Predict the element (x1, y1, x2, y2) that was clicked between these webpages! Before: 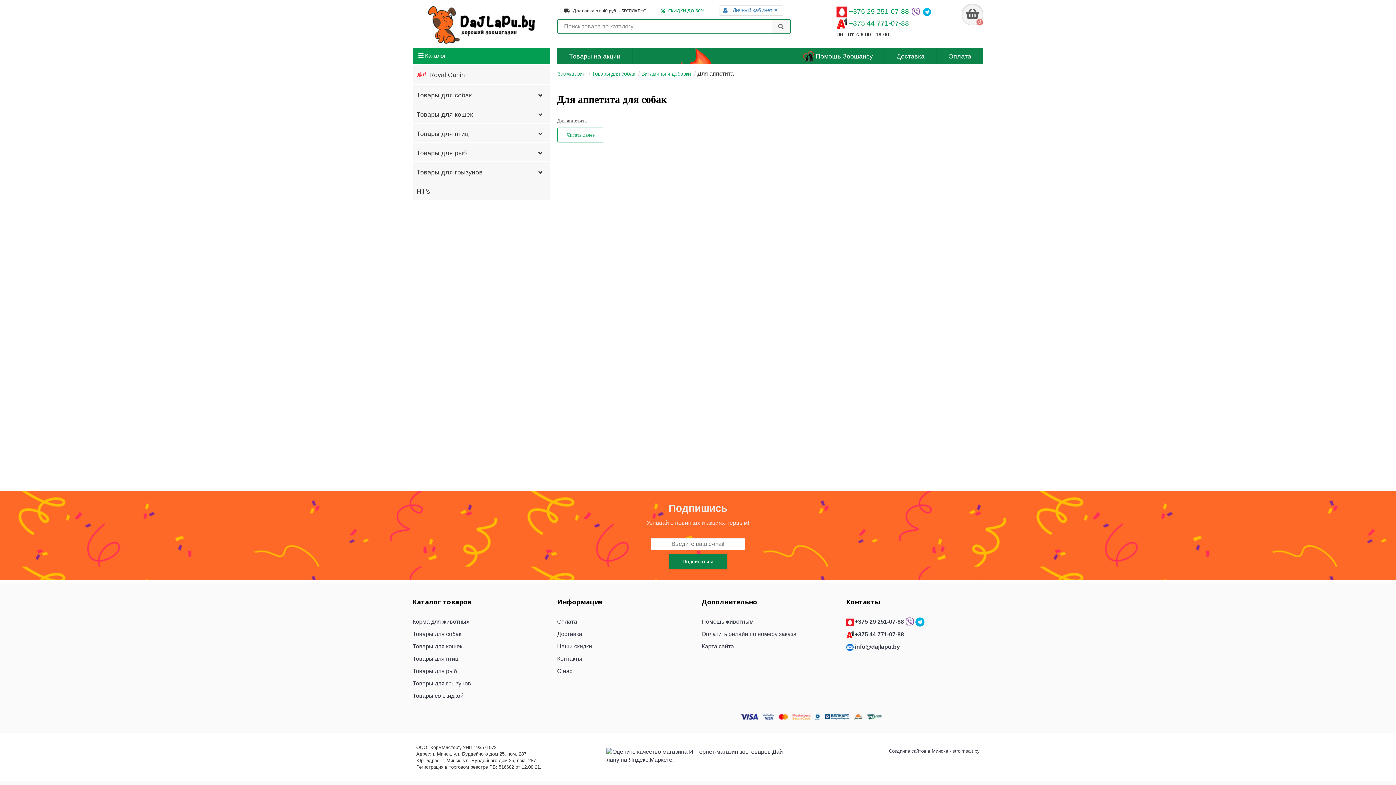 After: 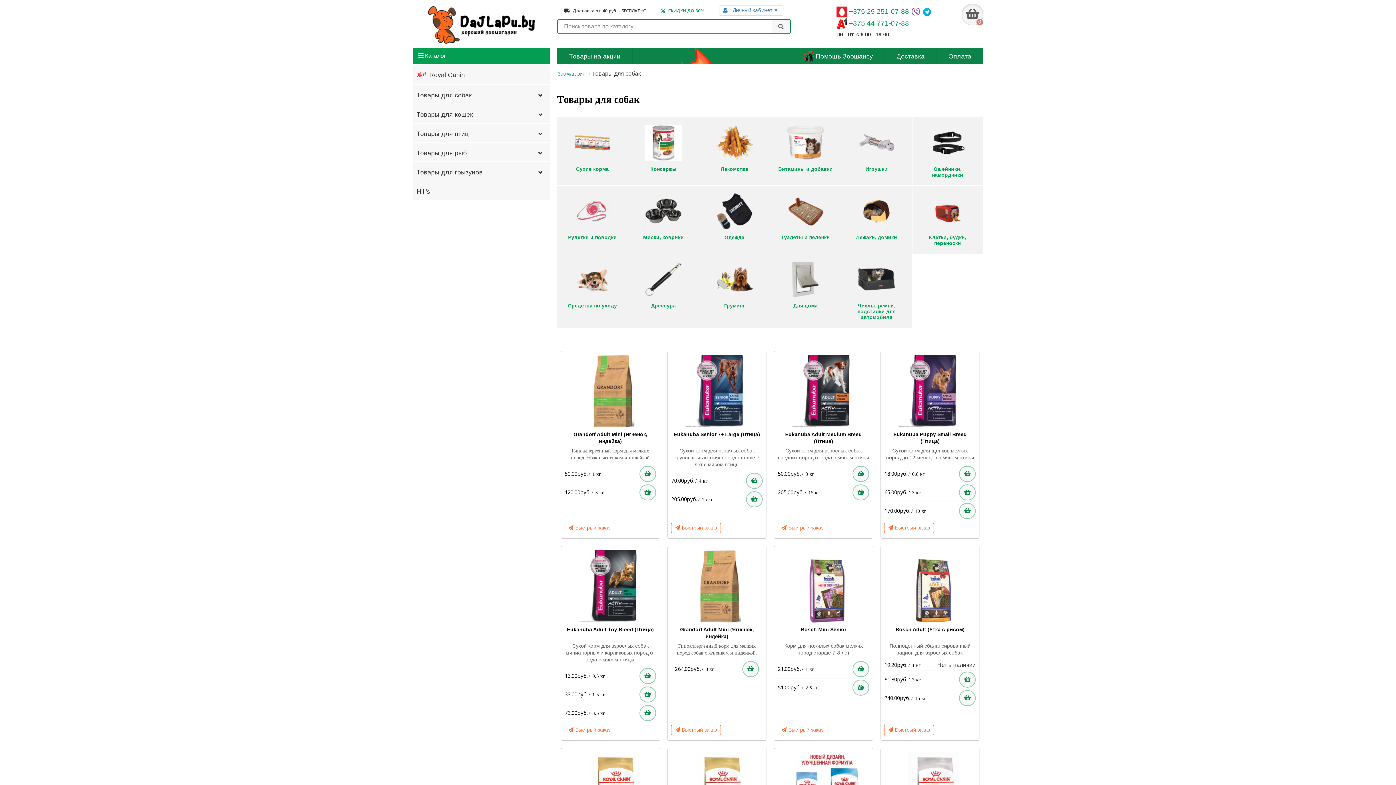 Action: bbox: (592, 70, 635, 76) label: Товары для собак